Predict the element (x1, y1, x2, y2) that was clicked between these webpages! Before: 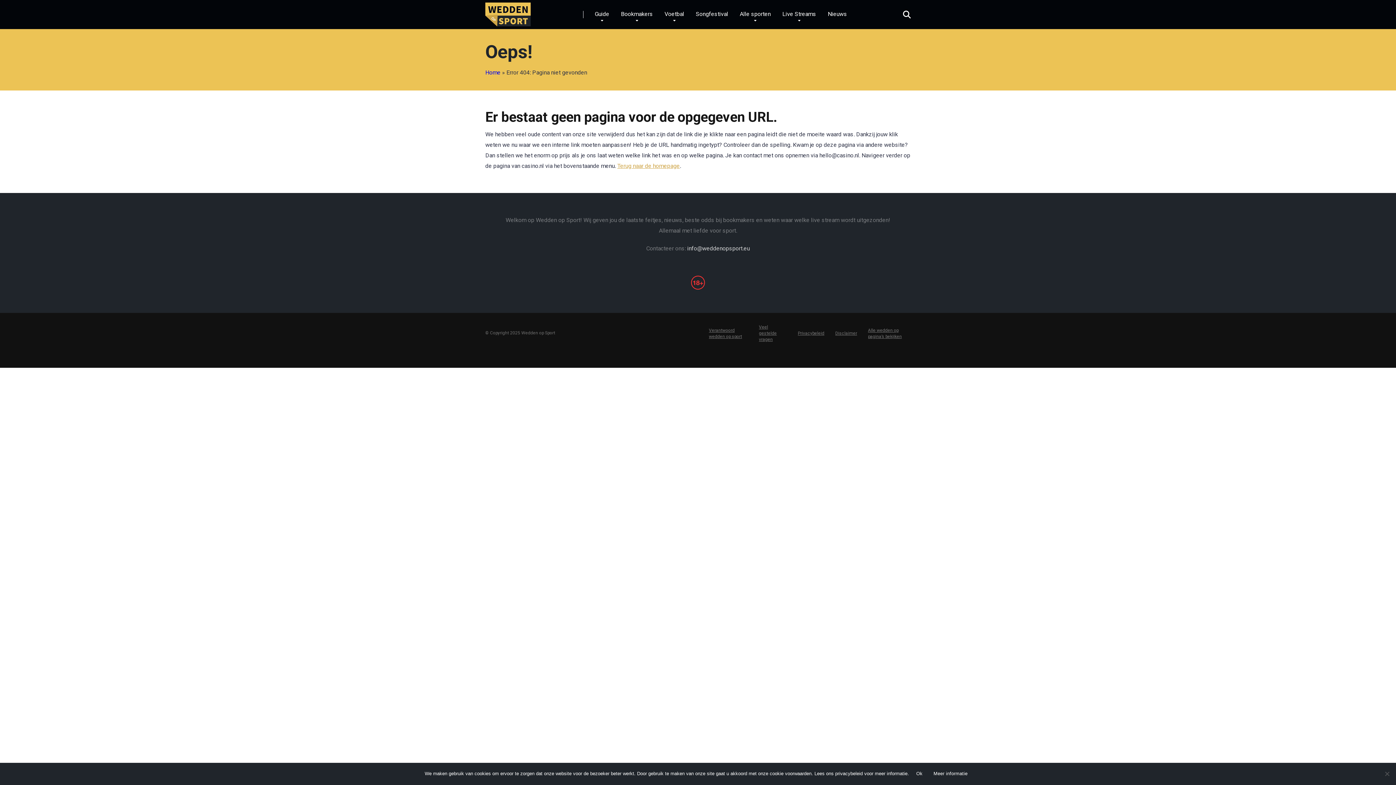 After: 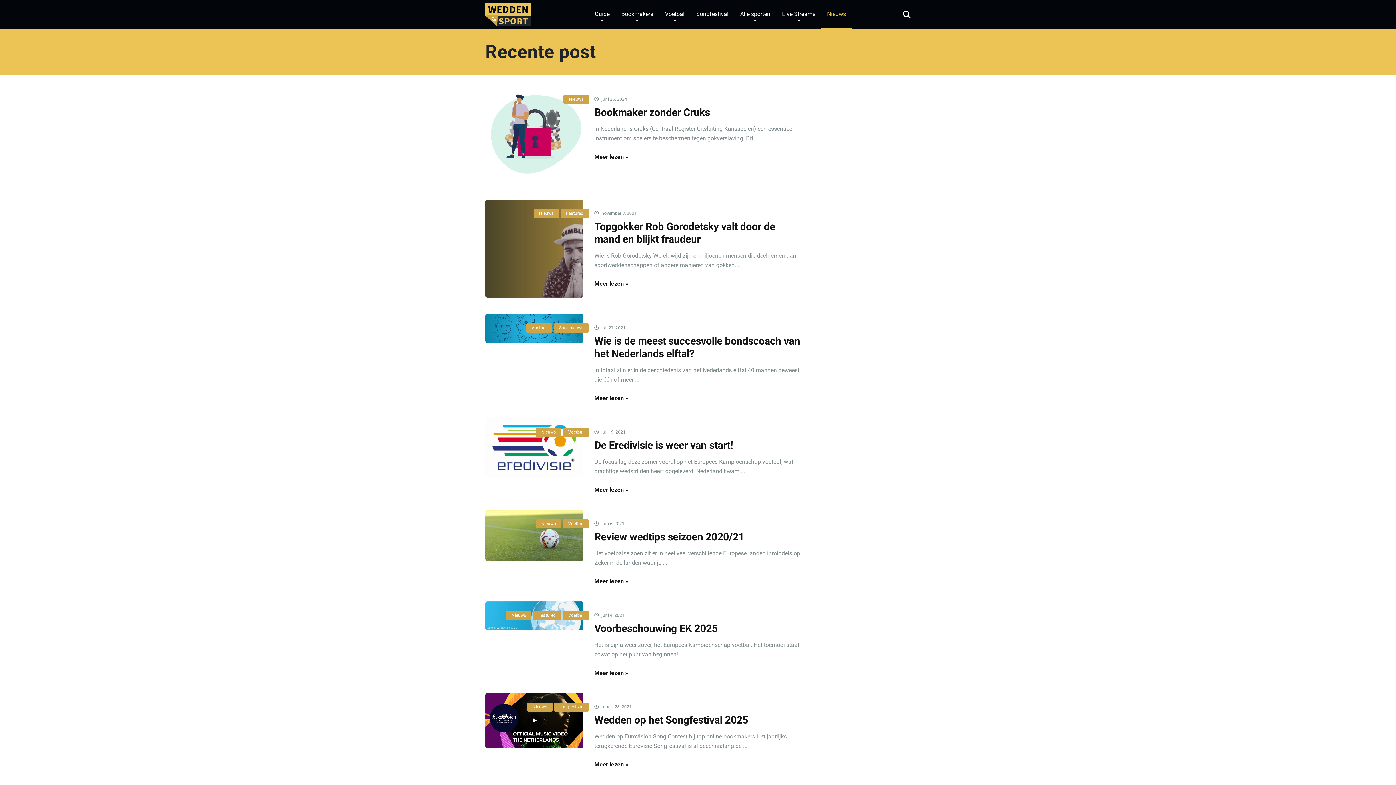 Action: bbox: (822, 0, 853, 29) label: Nieuws